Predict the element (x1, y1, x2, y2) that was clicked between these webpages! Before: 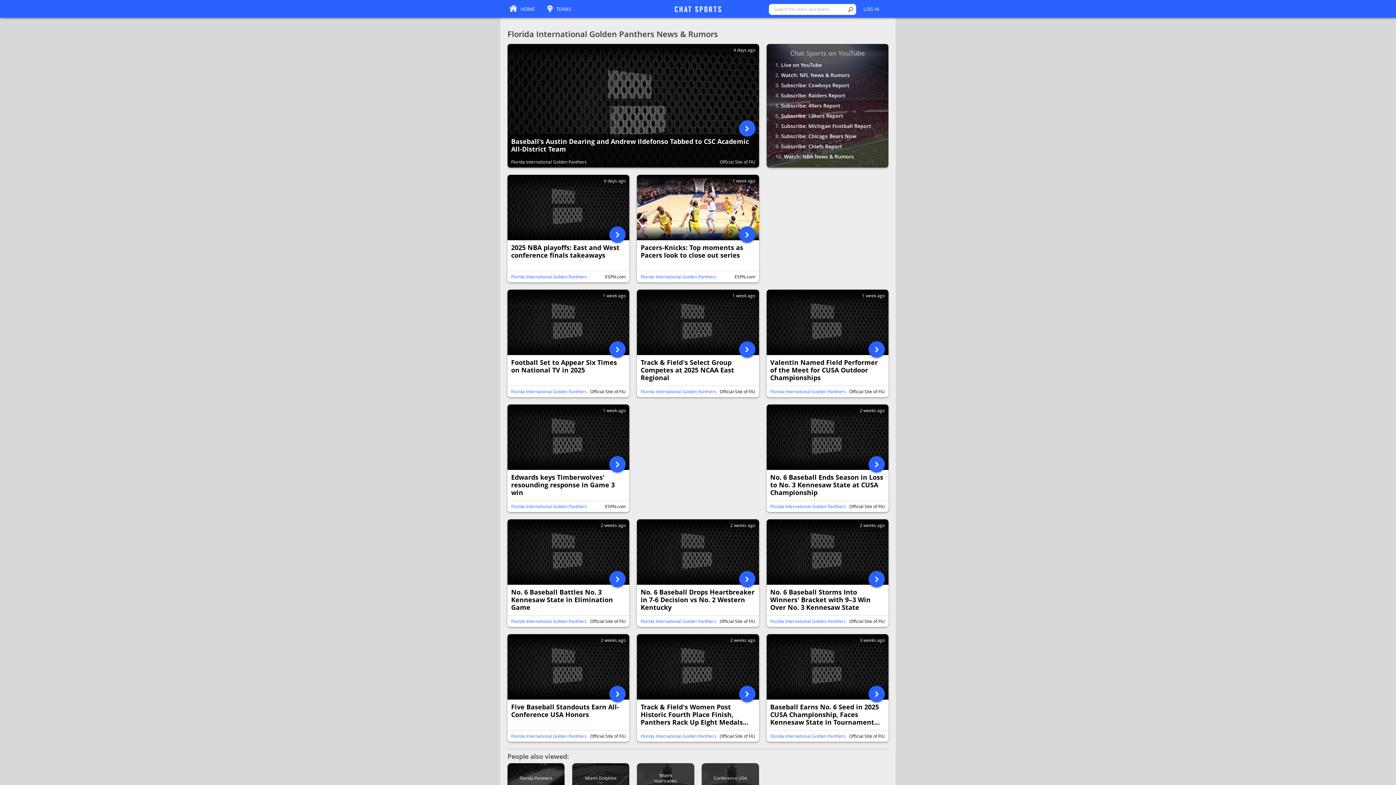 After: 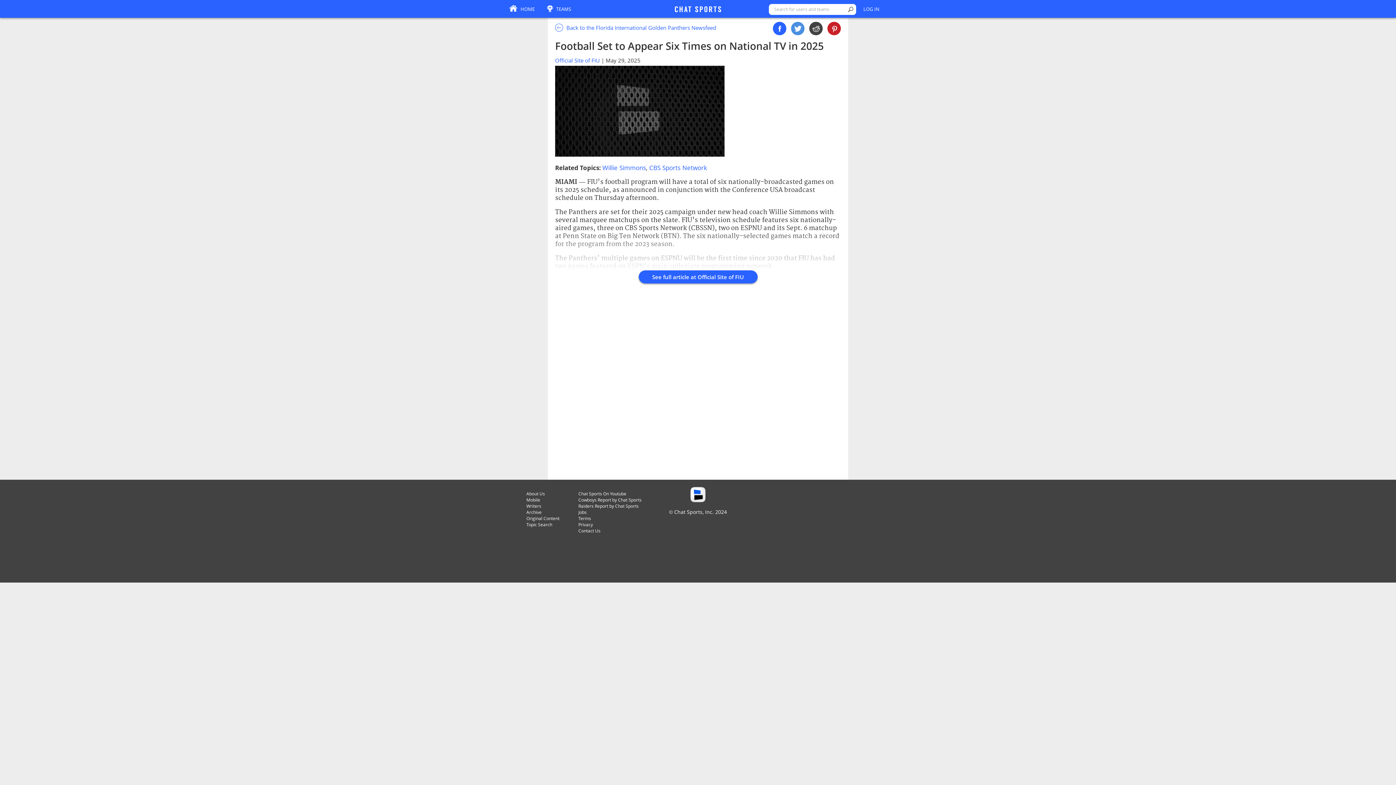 Action: bbox: (507, 289, 629, 355)